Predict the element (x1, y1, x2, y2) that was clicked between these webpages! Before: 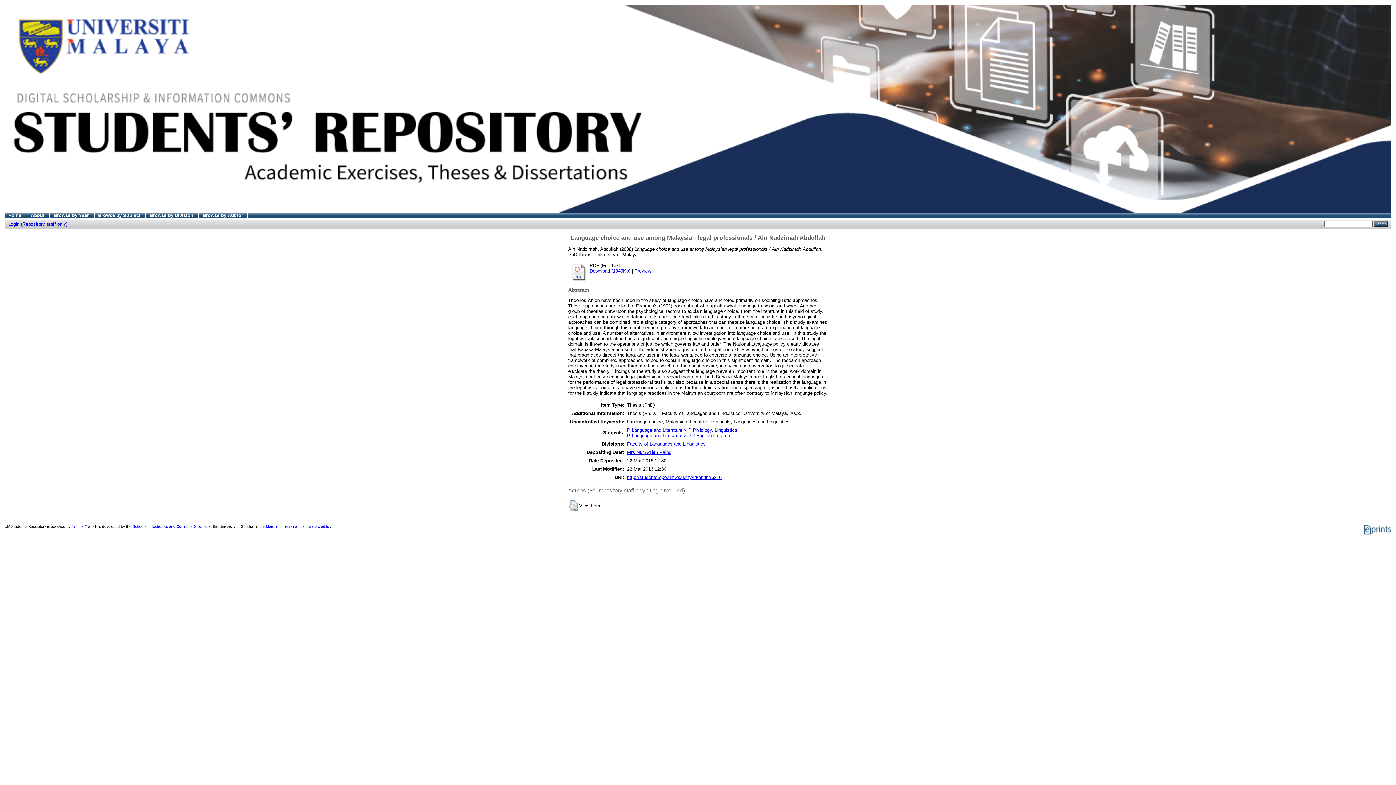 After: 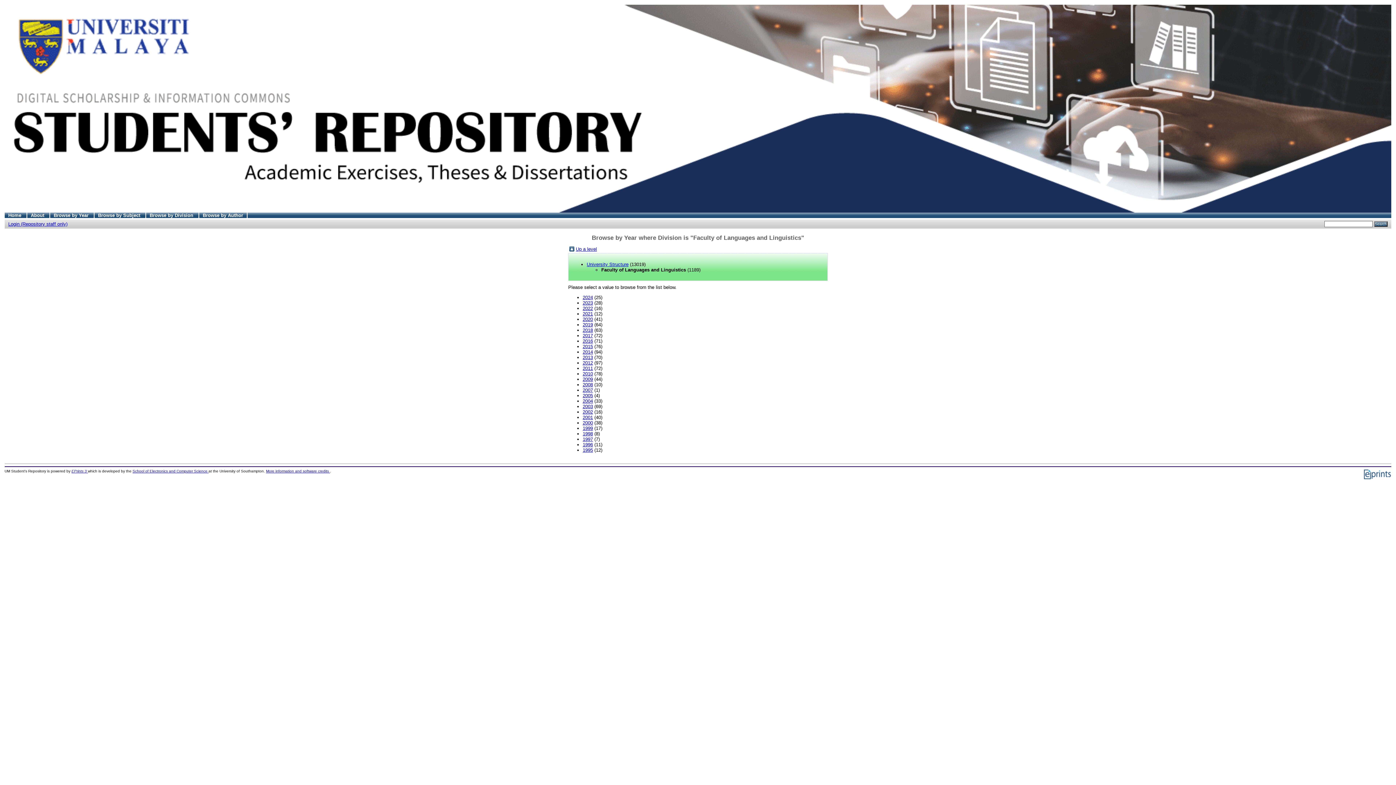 Action: bbox: (627, 441, 705, 446) label: Faculty of Languages and Linguistics